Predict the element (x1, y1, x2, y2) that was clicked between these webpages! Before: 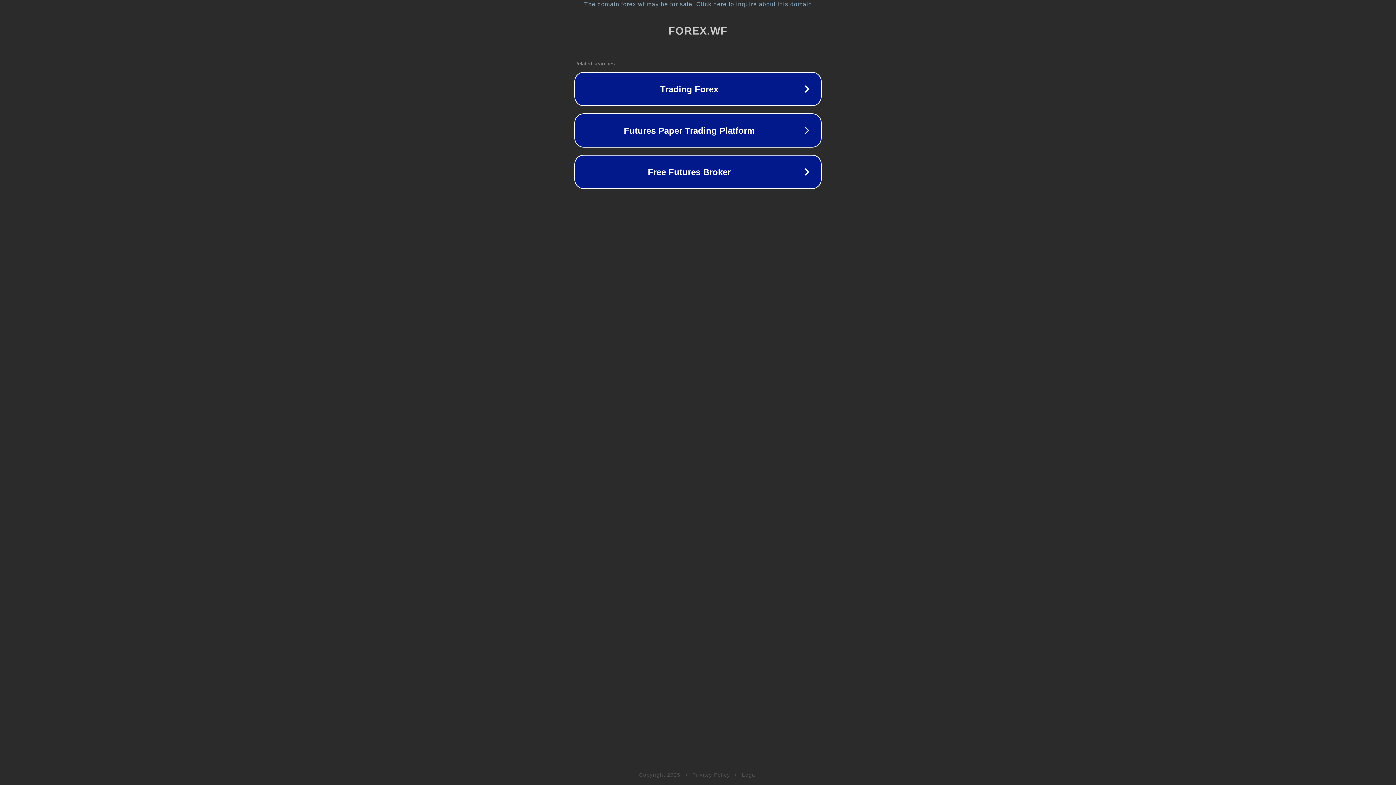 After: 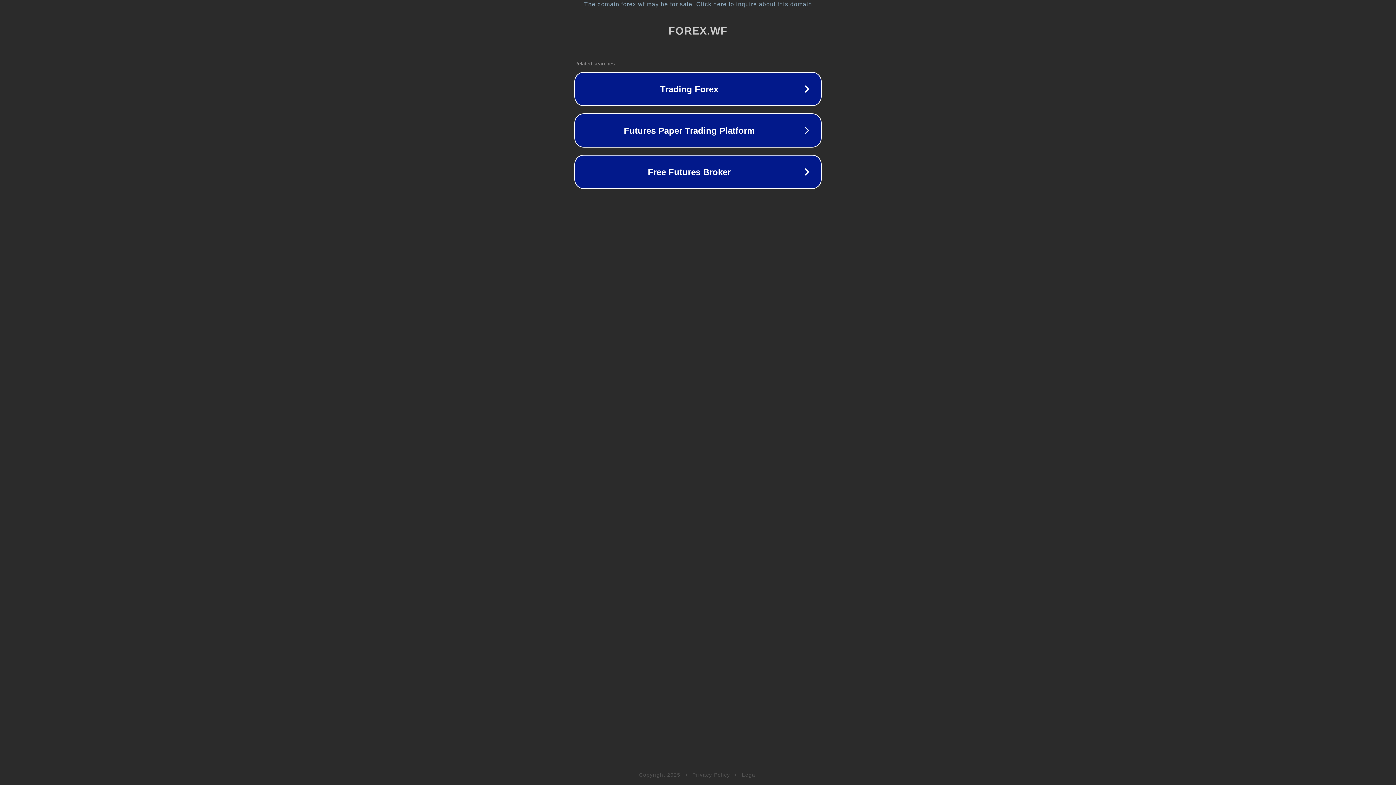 Action: label: Legal bbox: (742, 772, 757, 778)